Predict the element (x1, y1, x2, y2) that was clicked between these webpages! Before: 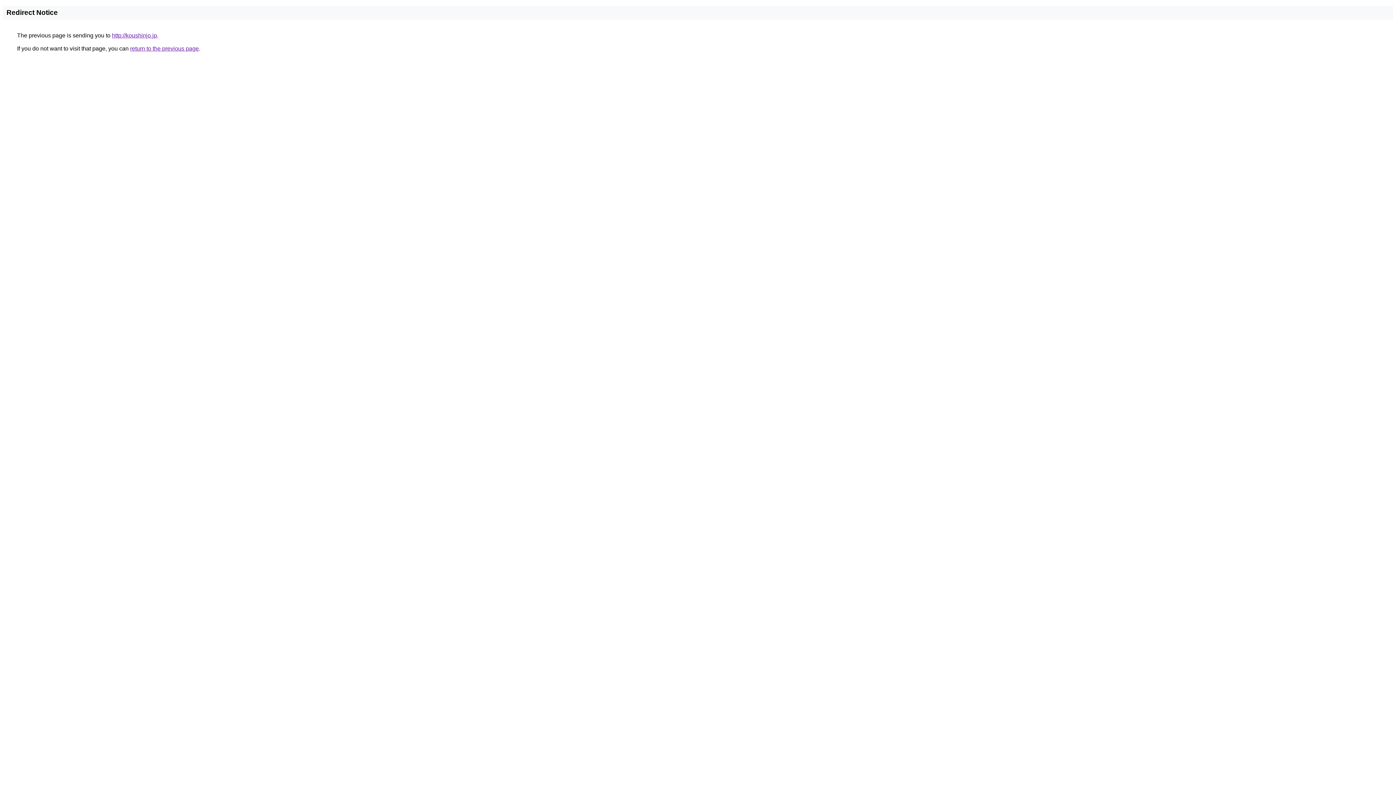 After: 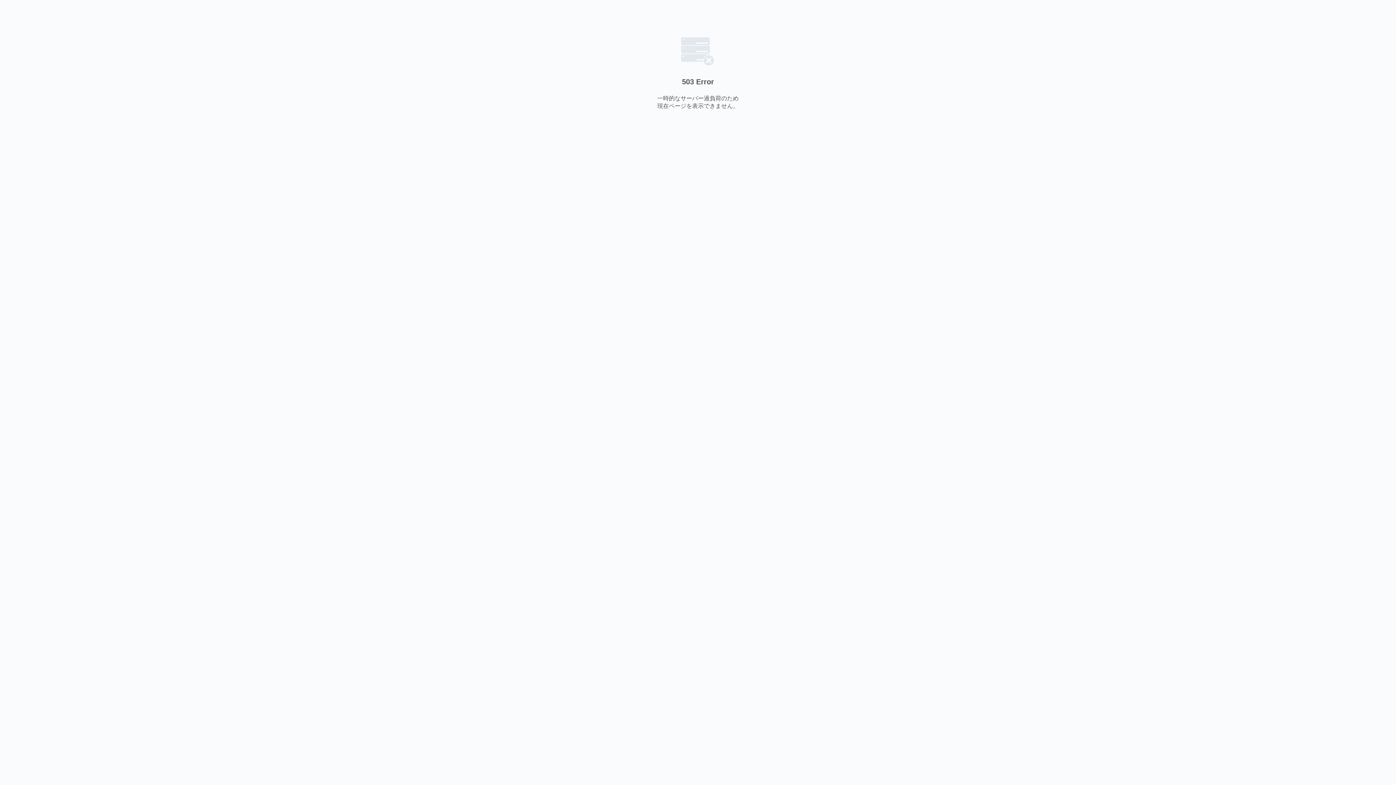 Action: label: http://koushinjo.jp bbox: (112, 32, 157, 38)